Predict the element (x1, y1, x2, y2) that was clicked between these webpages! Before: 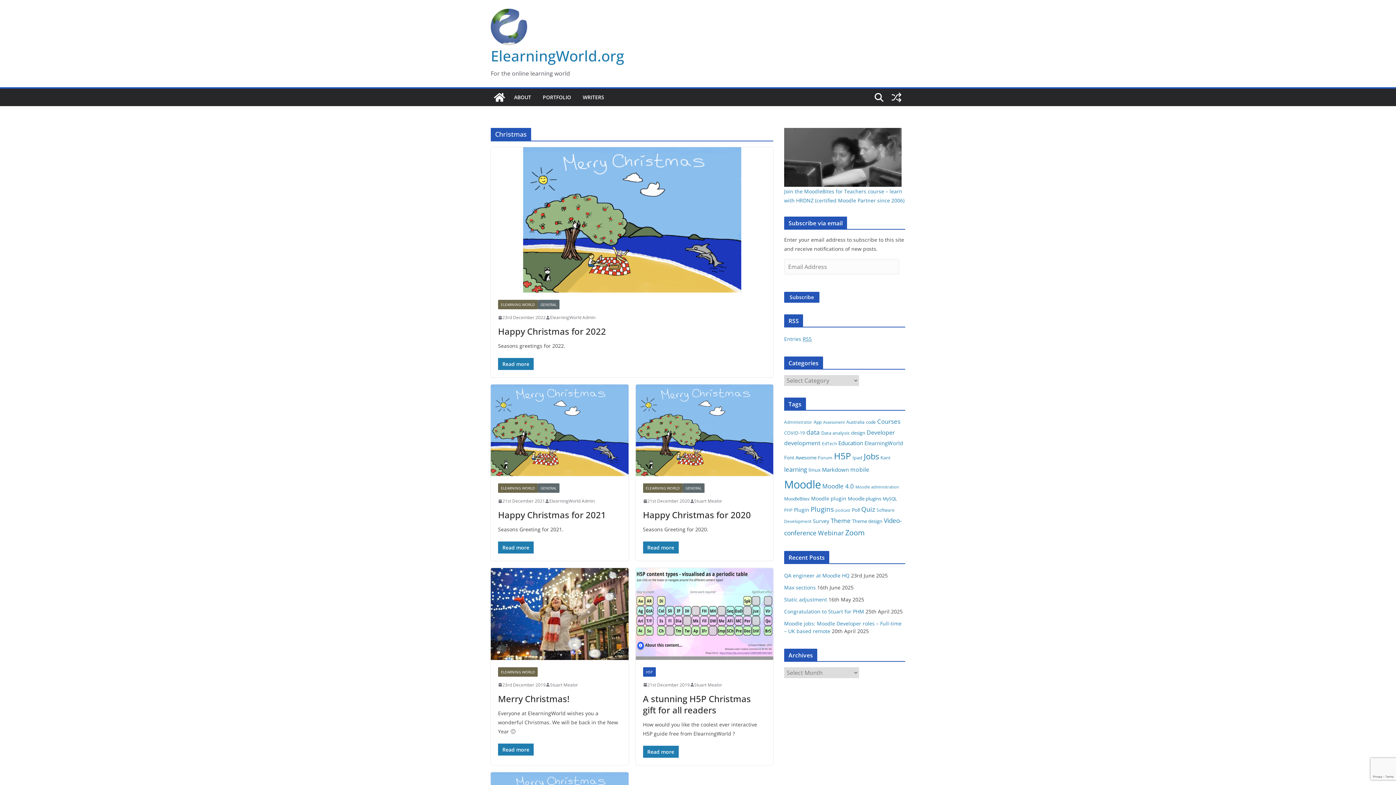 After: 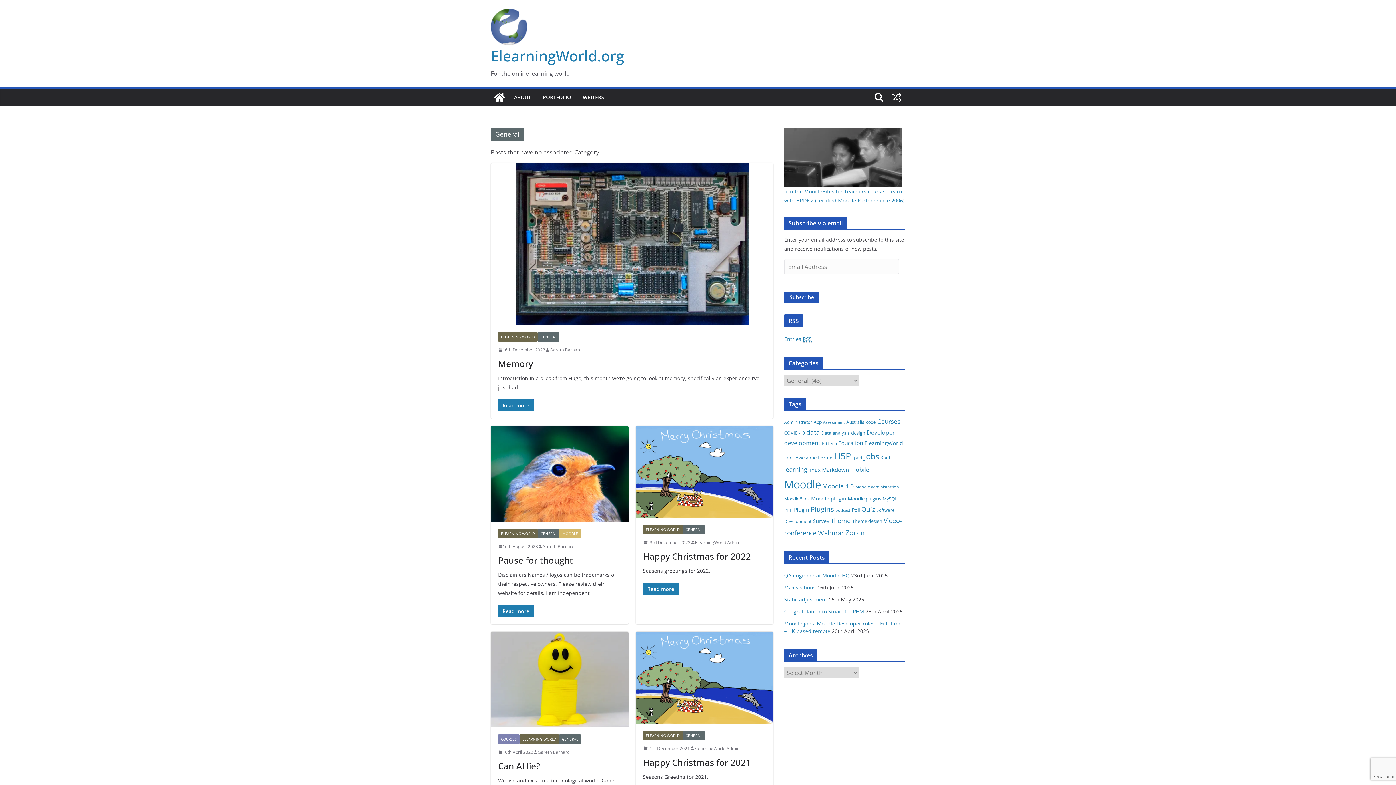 Action: bbox: (537, 483, 559, 493) label: GENERAL